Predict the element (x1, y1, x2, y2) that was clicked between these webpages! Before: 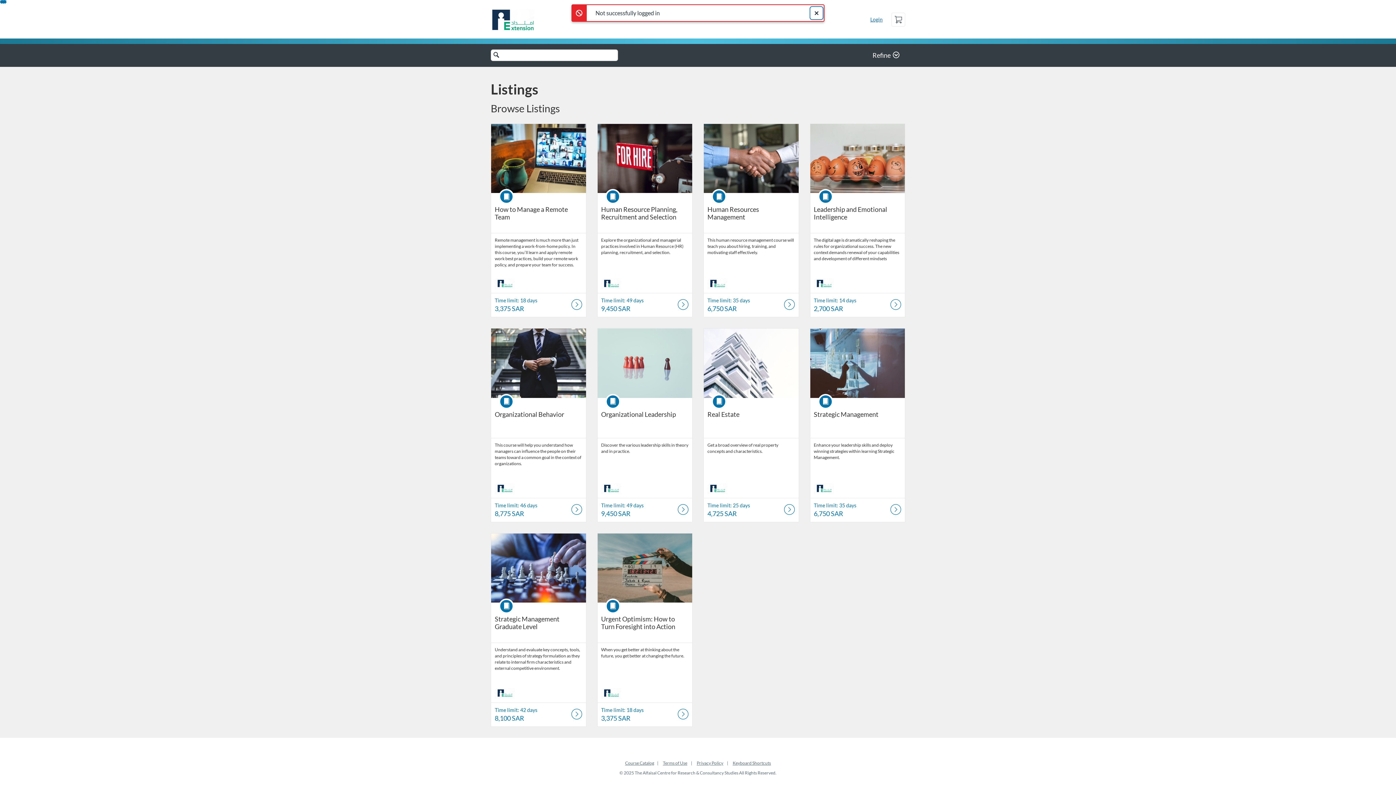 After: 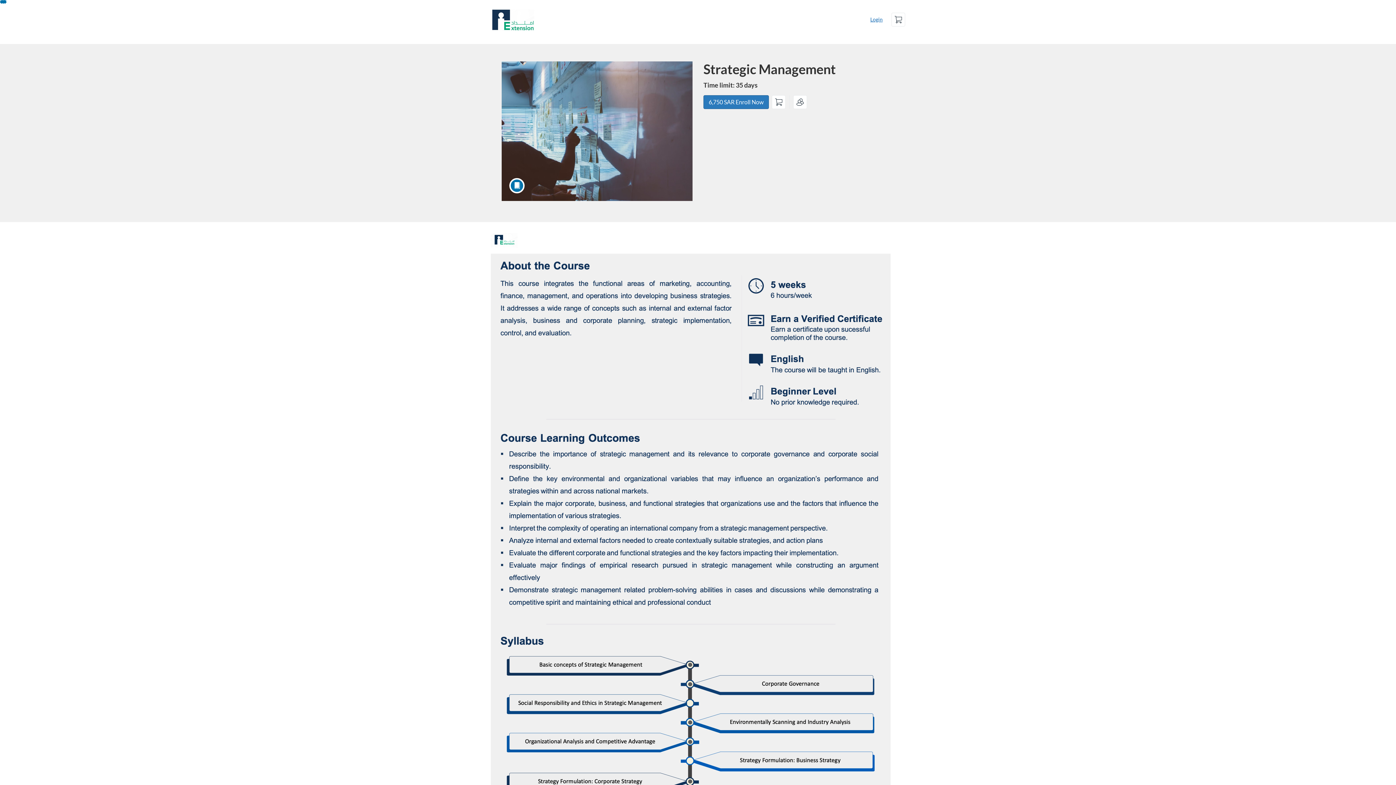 Action: bbox: (814, 410, 878, 418) label: Strategic Management